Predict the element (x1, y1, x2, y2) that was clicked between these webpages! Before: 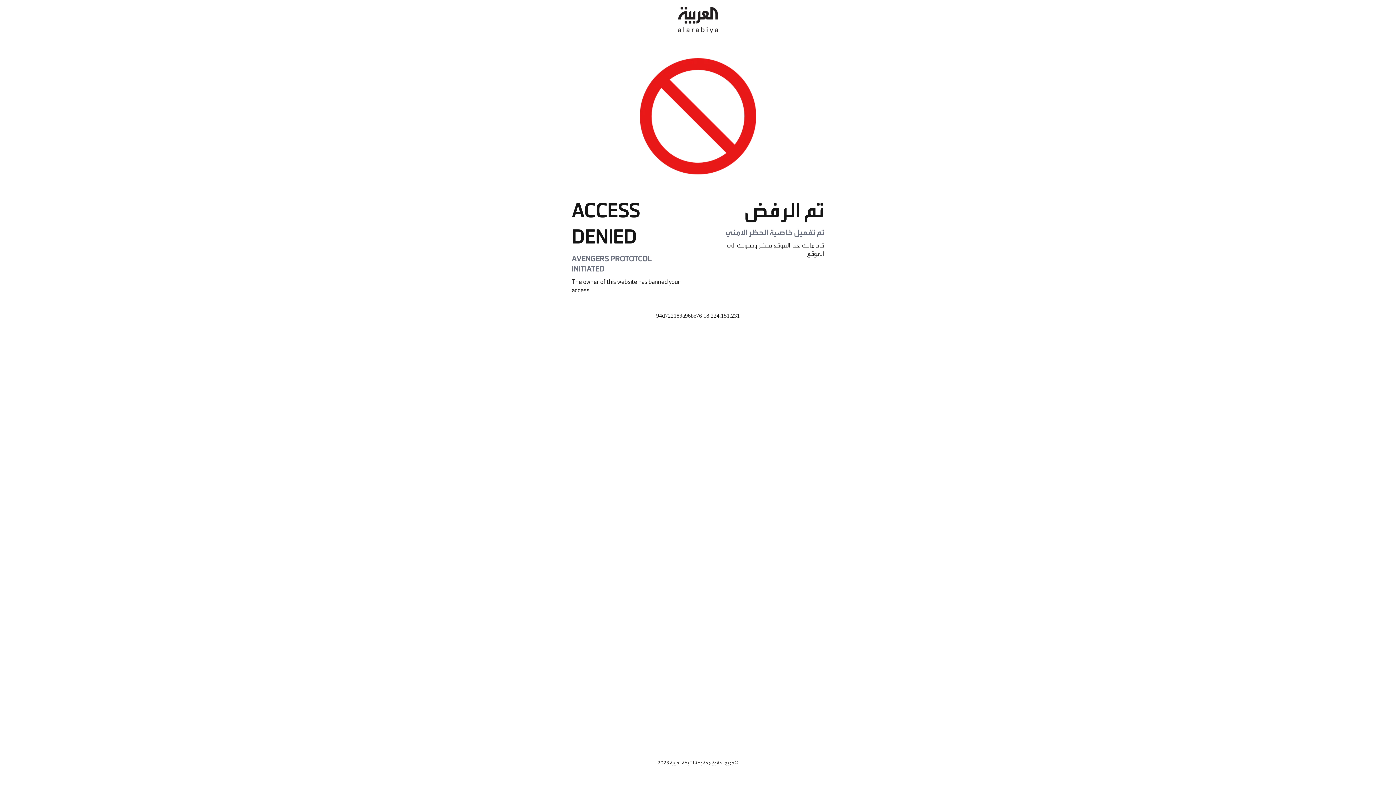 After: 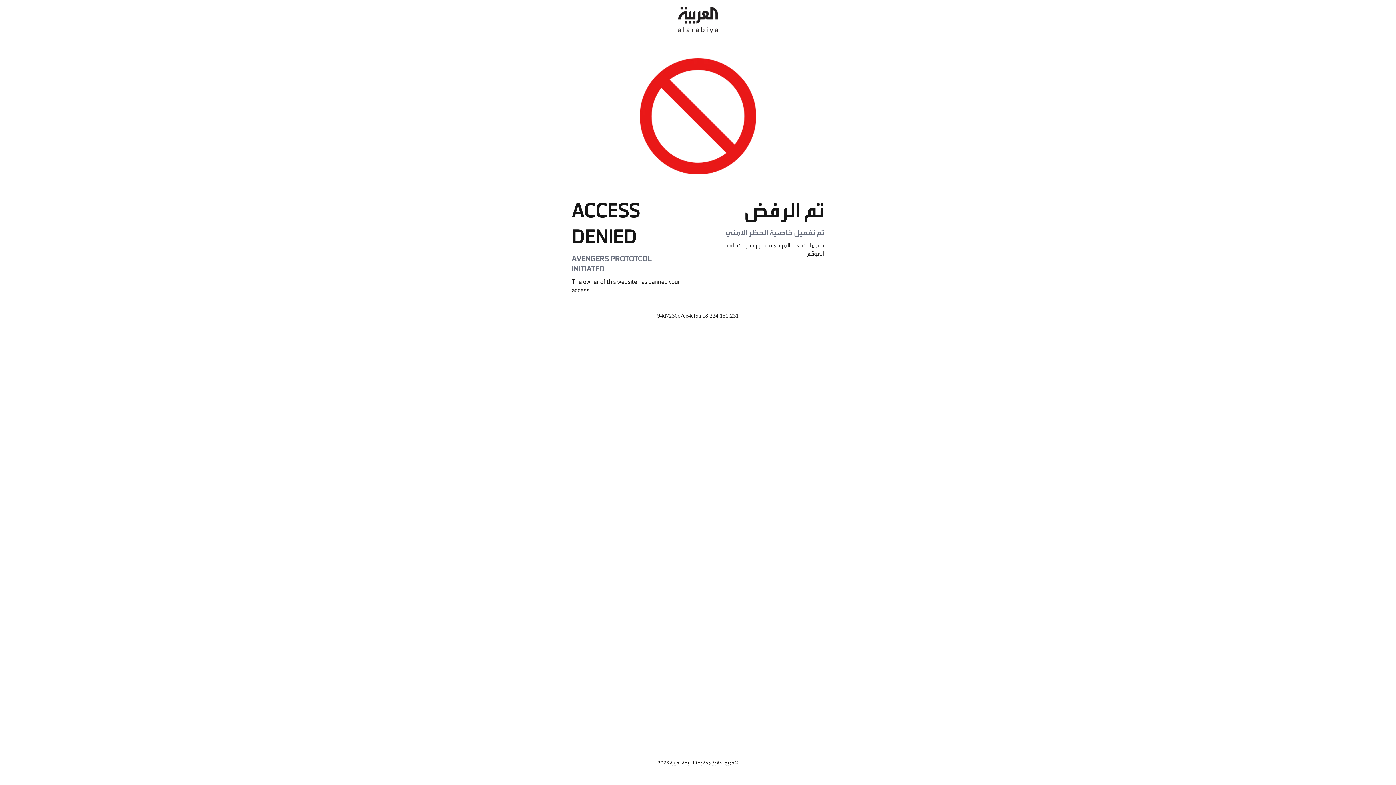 Action: bbox: (678, 0, 718, 40)